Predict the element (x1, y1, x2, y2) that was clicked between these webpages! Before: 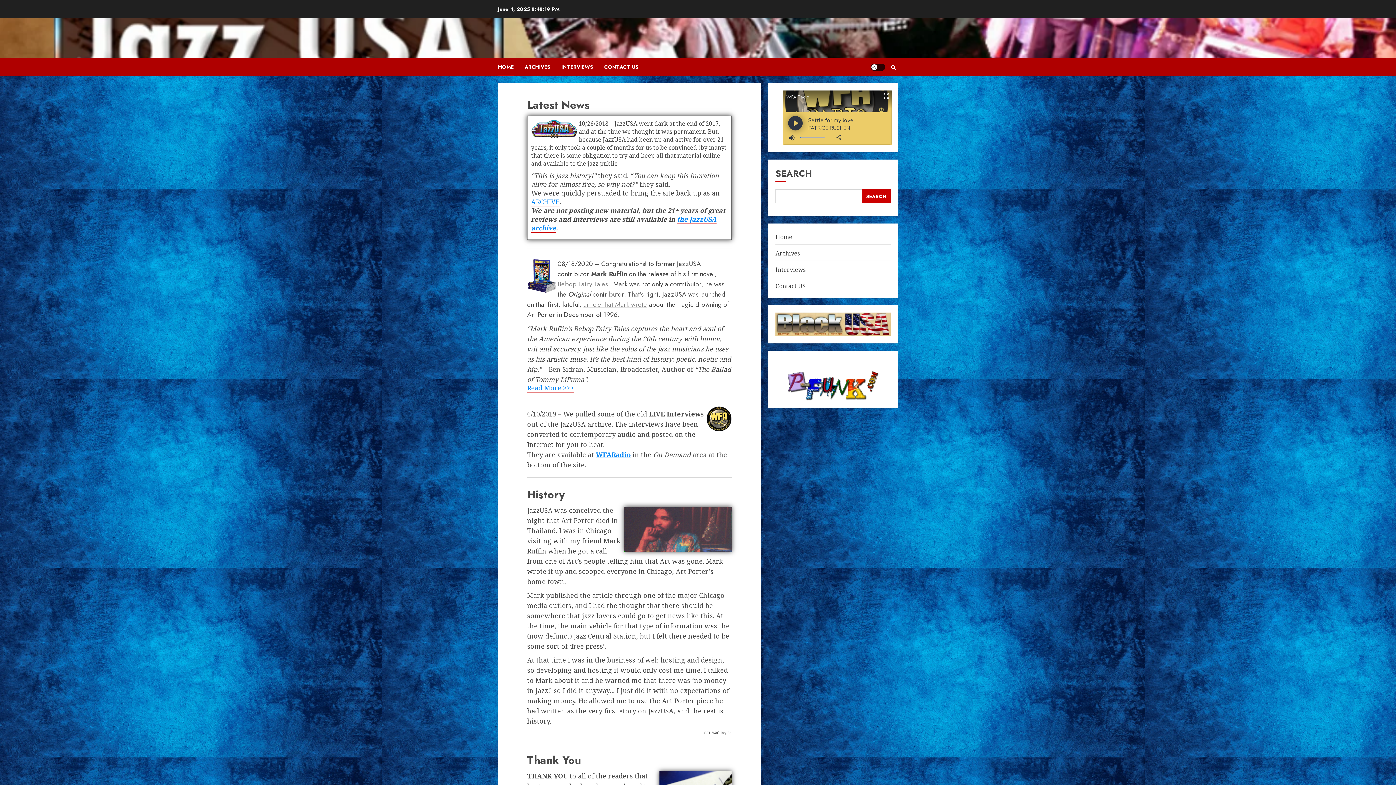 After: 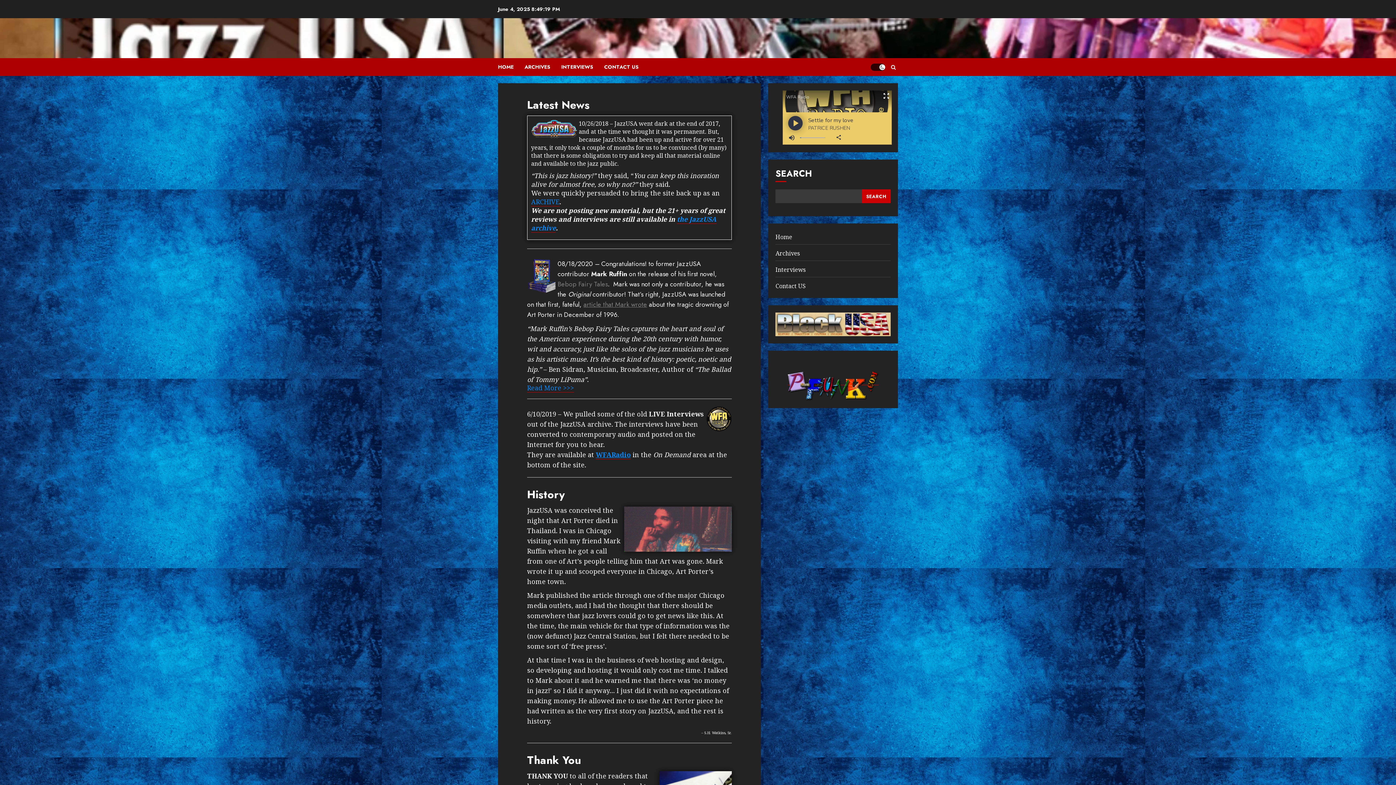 Action: bbox: (870, 63, 885, 70) label: Light/Dark Button